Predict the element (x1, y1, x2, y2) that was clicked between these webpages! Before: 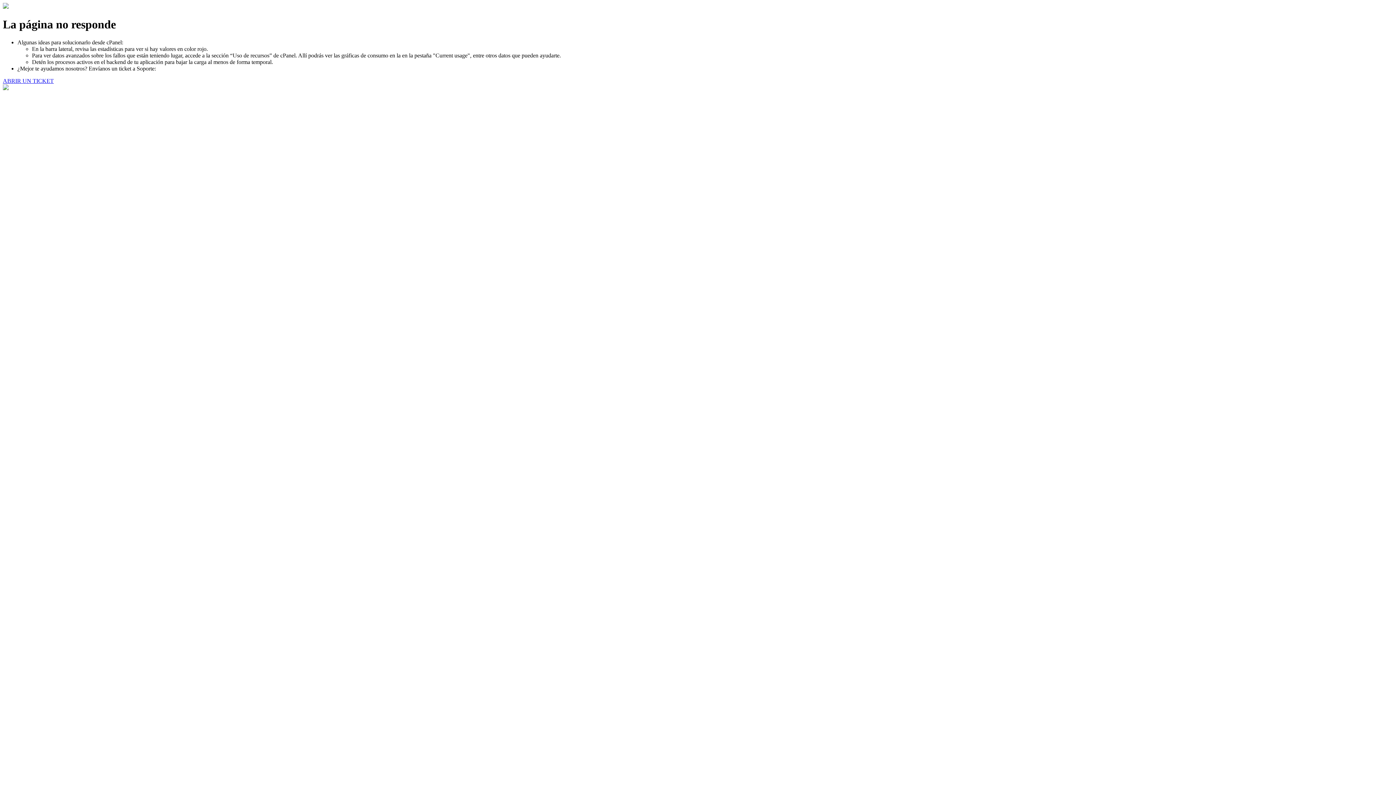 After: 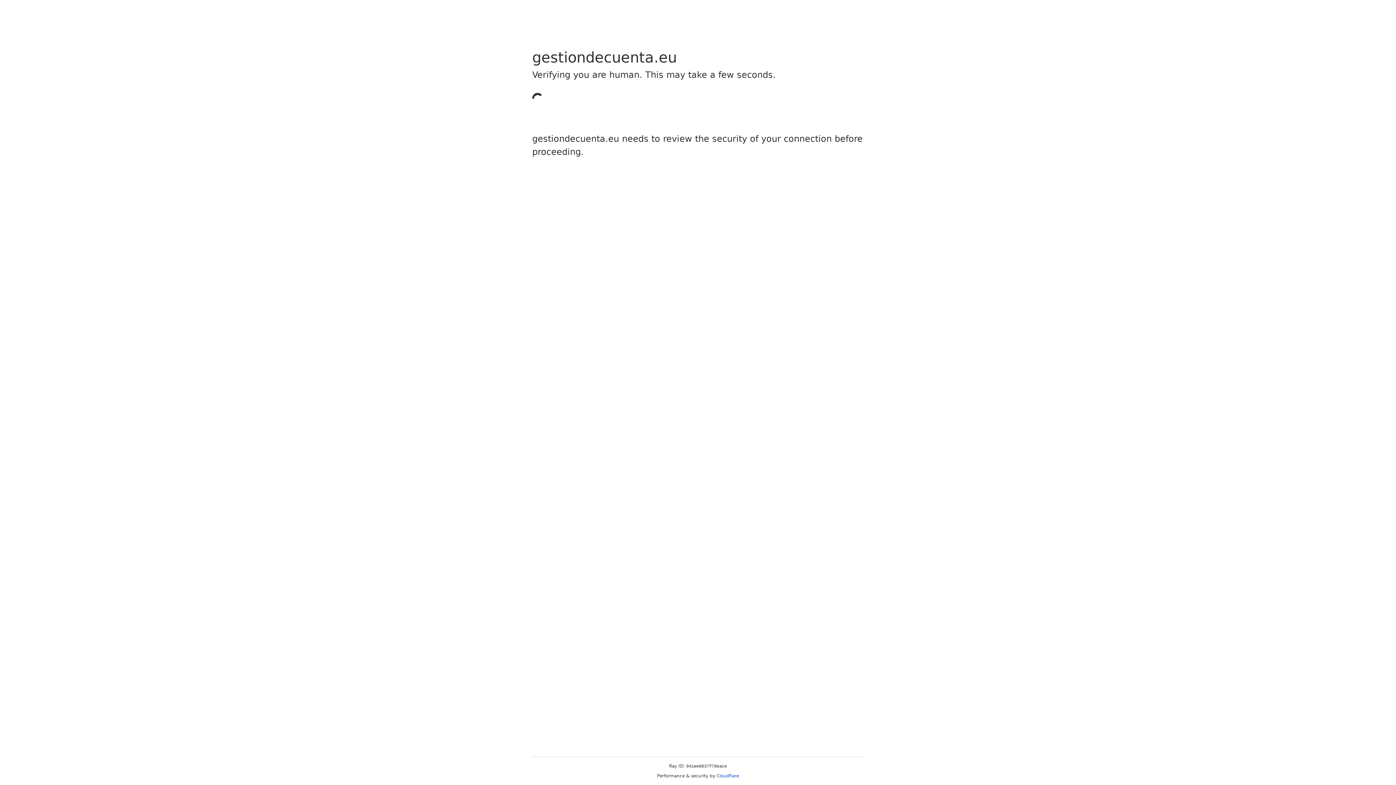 Action: bbox: (2, 77, 53, 83) label: ABRIR UN TICKET